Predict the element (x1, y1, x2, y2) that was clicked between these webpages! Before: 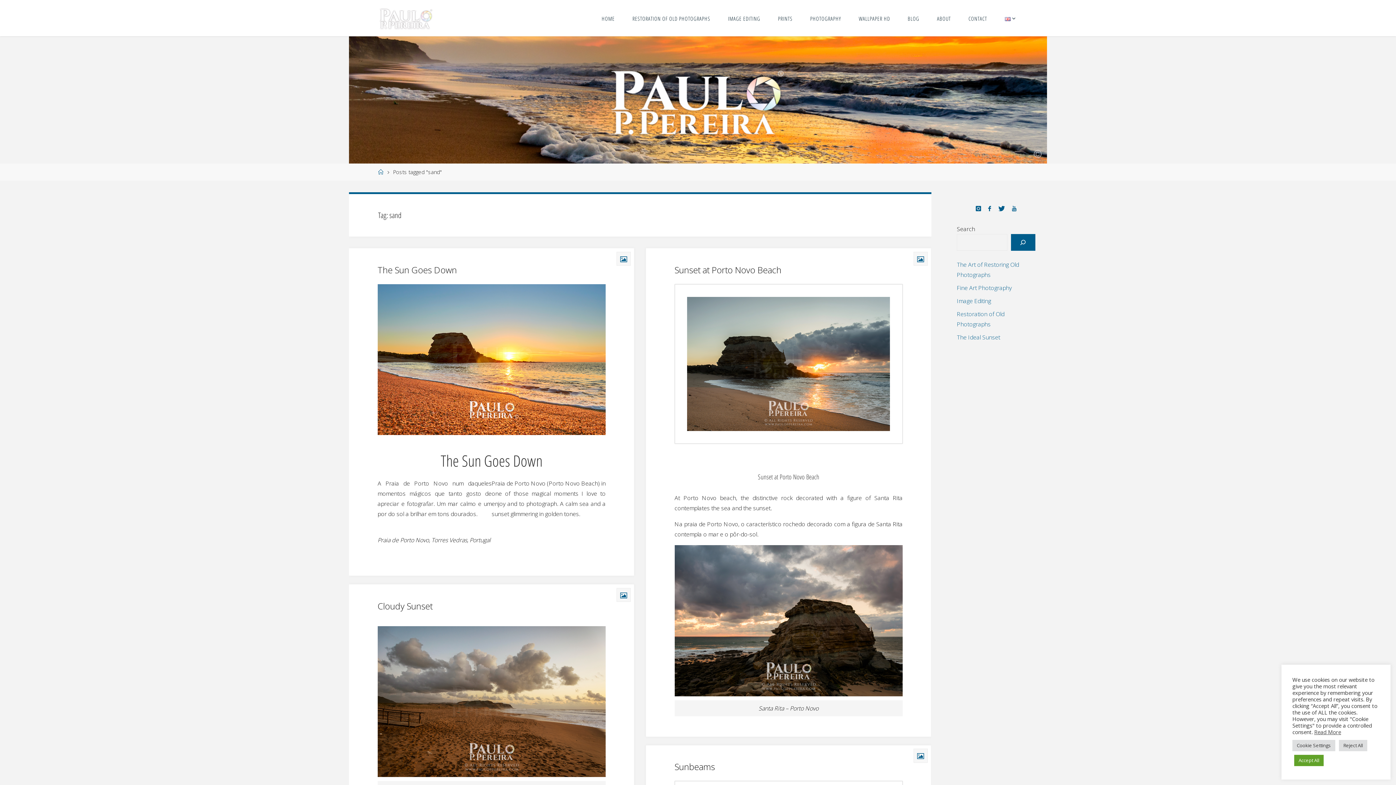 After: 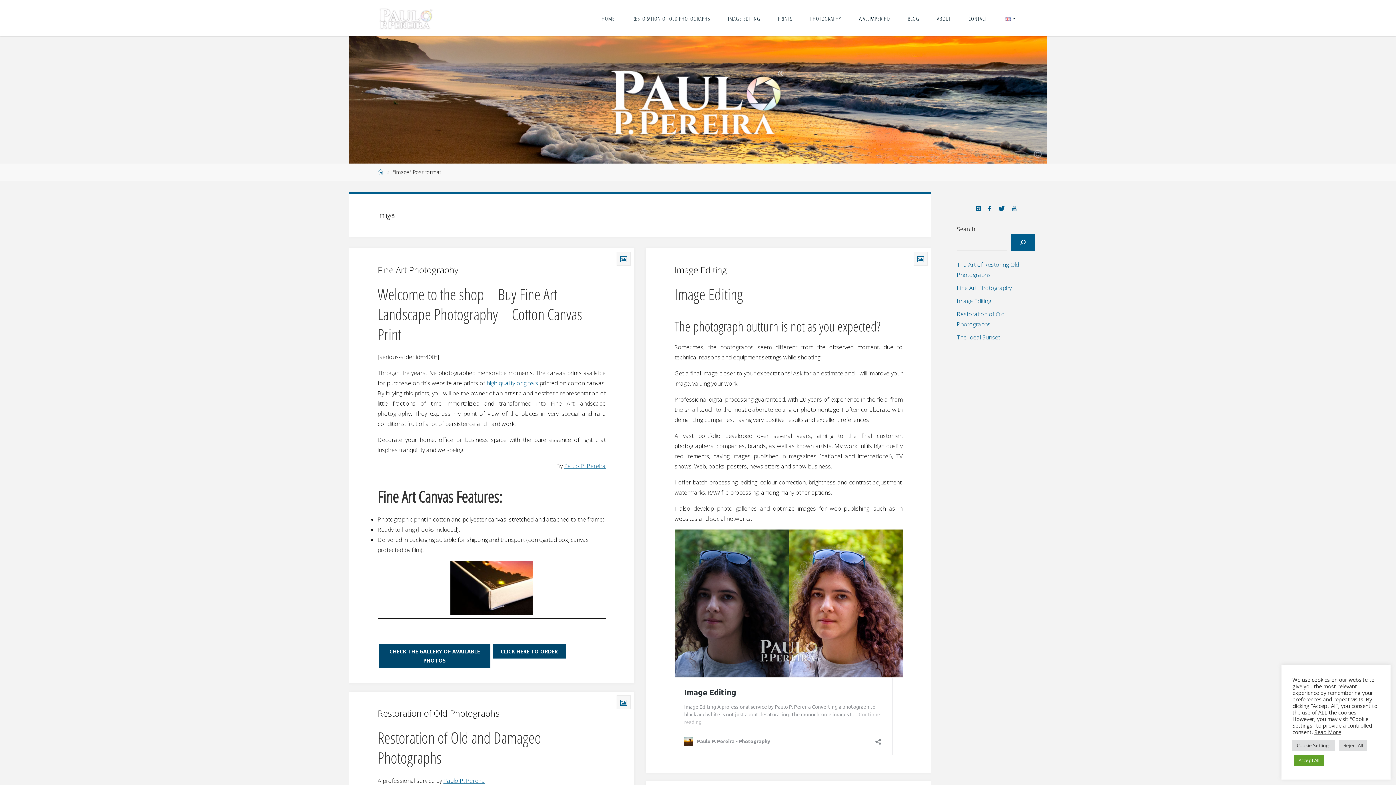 Action: bbox: (620, 254, 627, 263)